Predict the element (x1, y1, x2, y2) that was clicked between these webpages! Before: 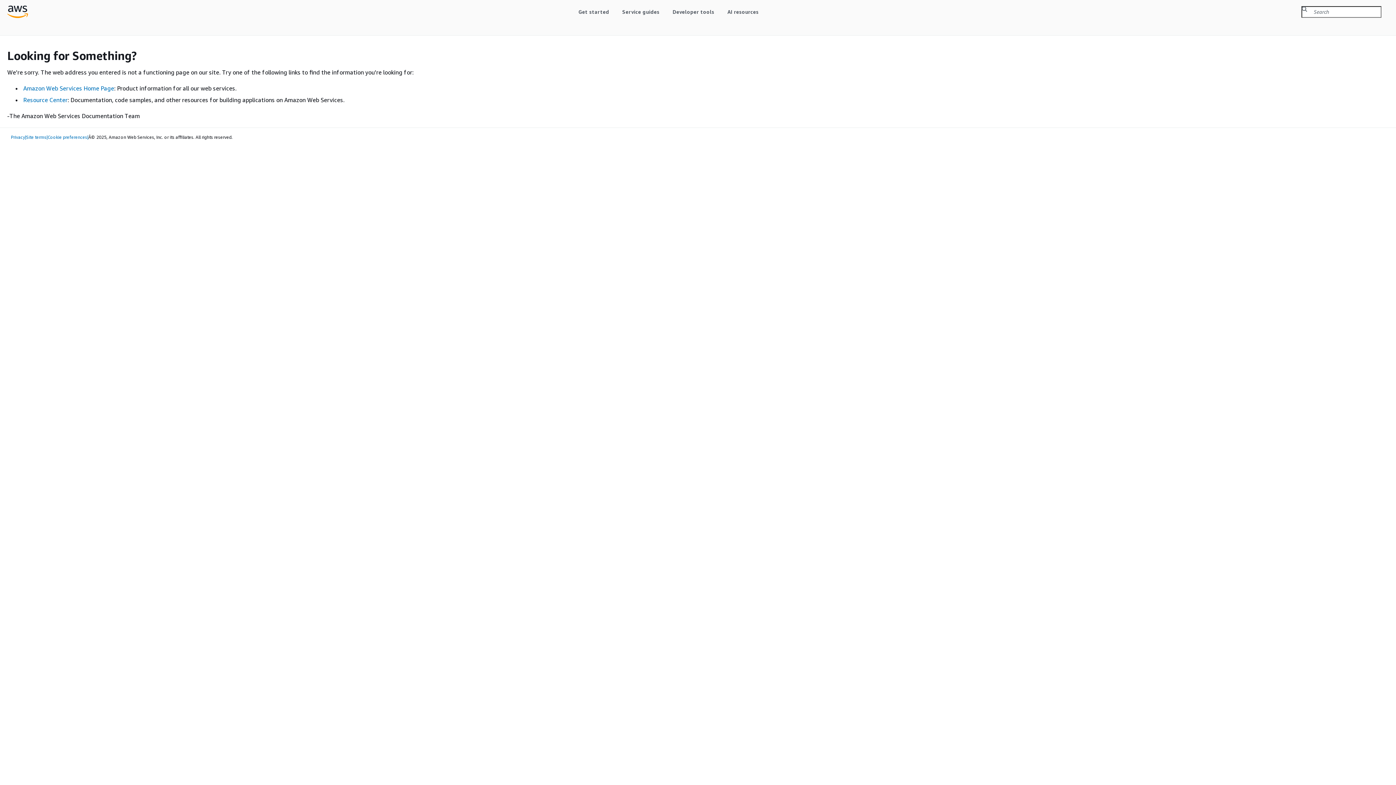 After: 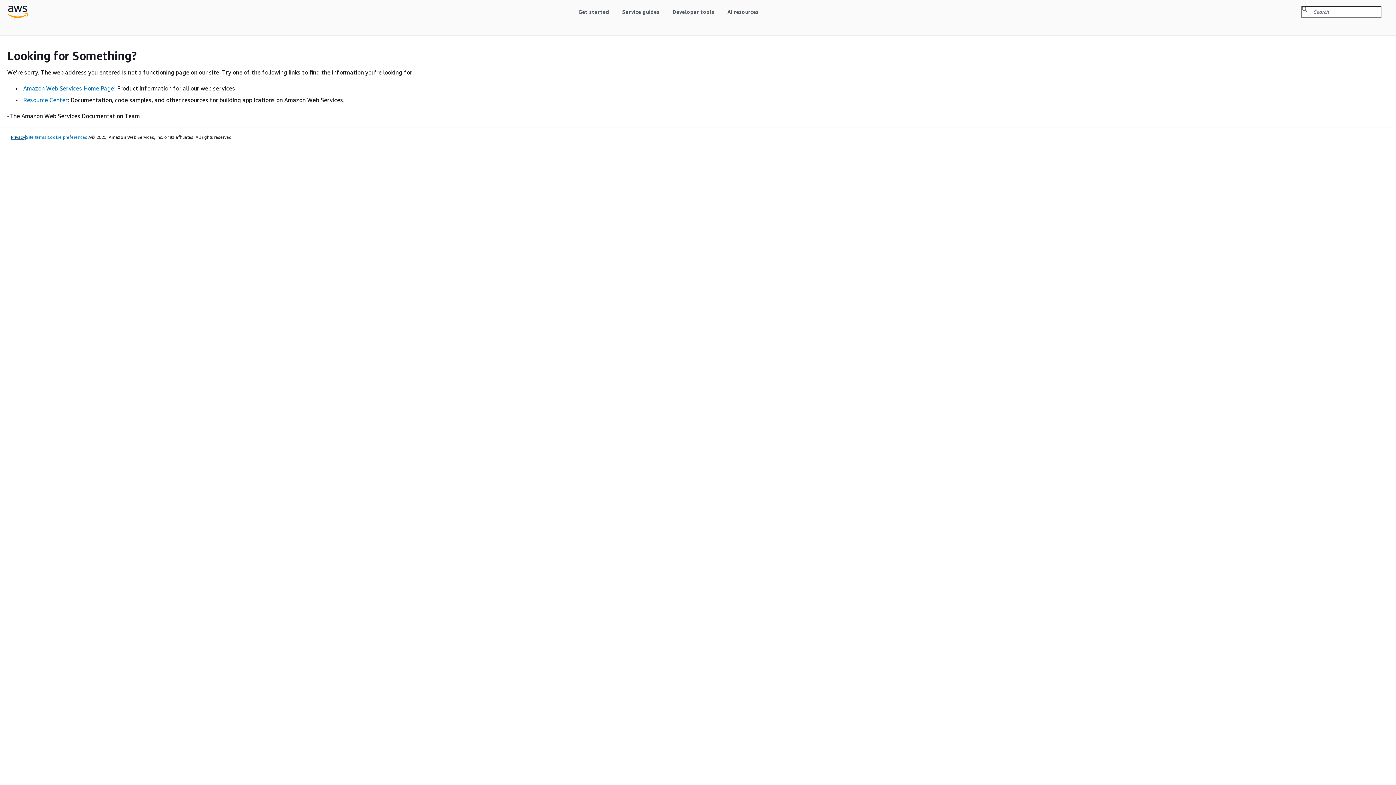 Action: bbox: (10, 134, 26, 139) label: Privacy